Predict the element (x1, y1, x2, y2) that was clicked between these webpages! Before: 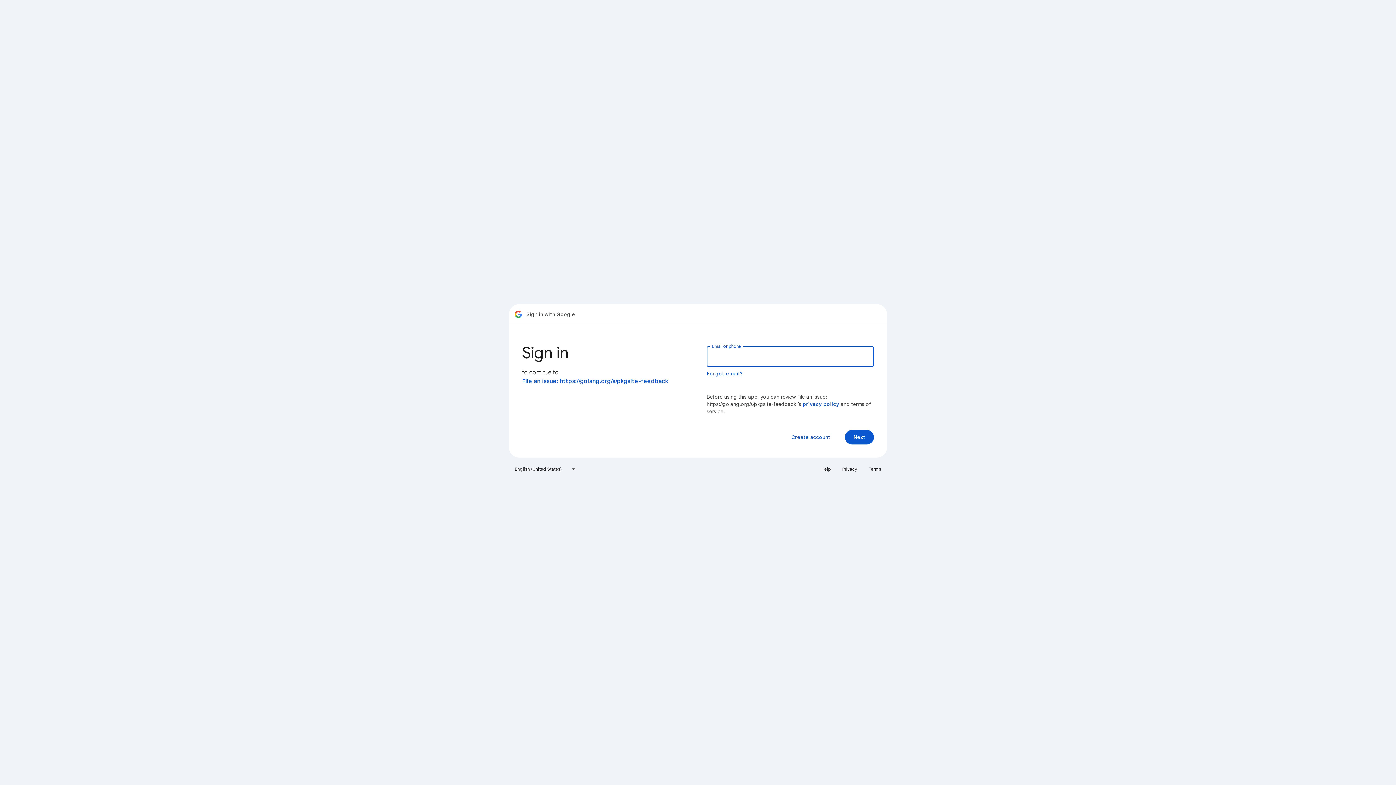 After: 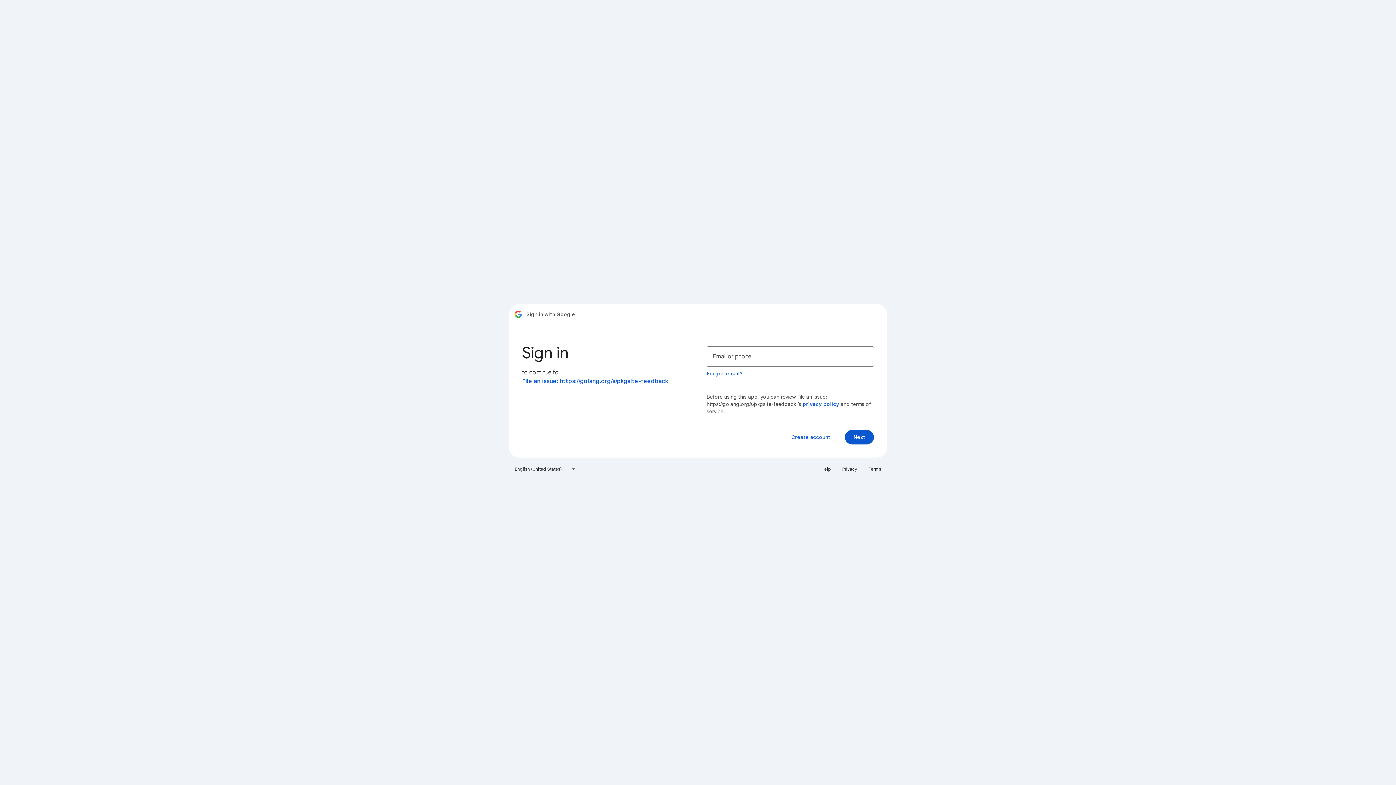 Action: label: Help bbox: (817, 463, 835, 475)